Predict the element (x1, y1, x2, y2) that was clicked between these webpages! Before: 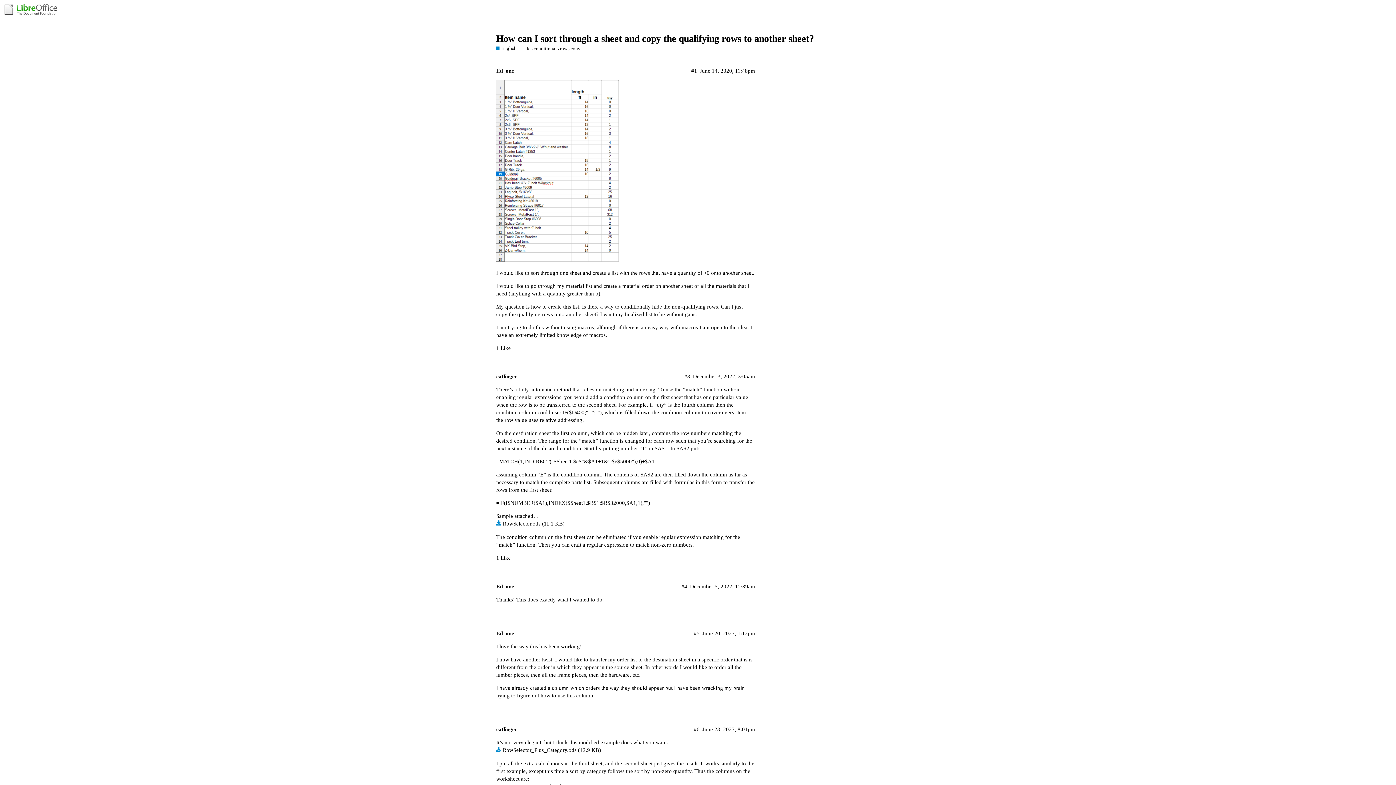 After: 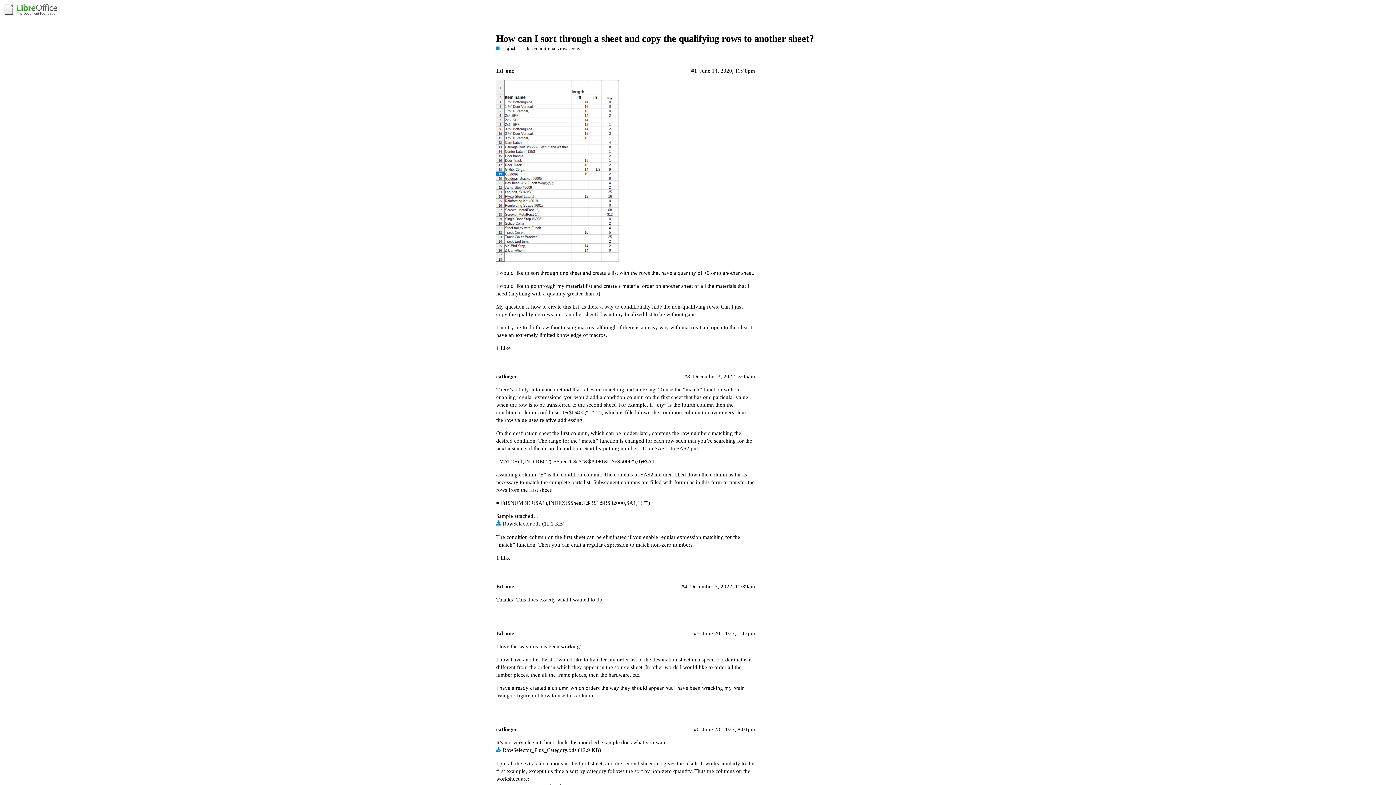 Action: bbox: (496, 747, 576, 753) label: RowSelector_Plus_Category.ods